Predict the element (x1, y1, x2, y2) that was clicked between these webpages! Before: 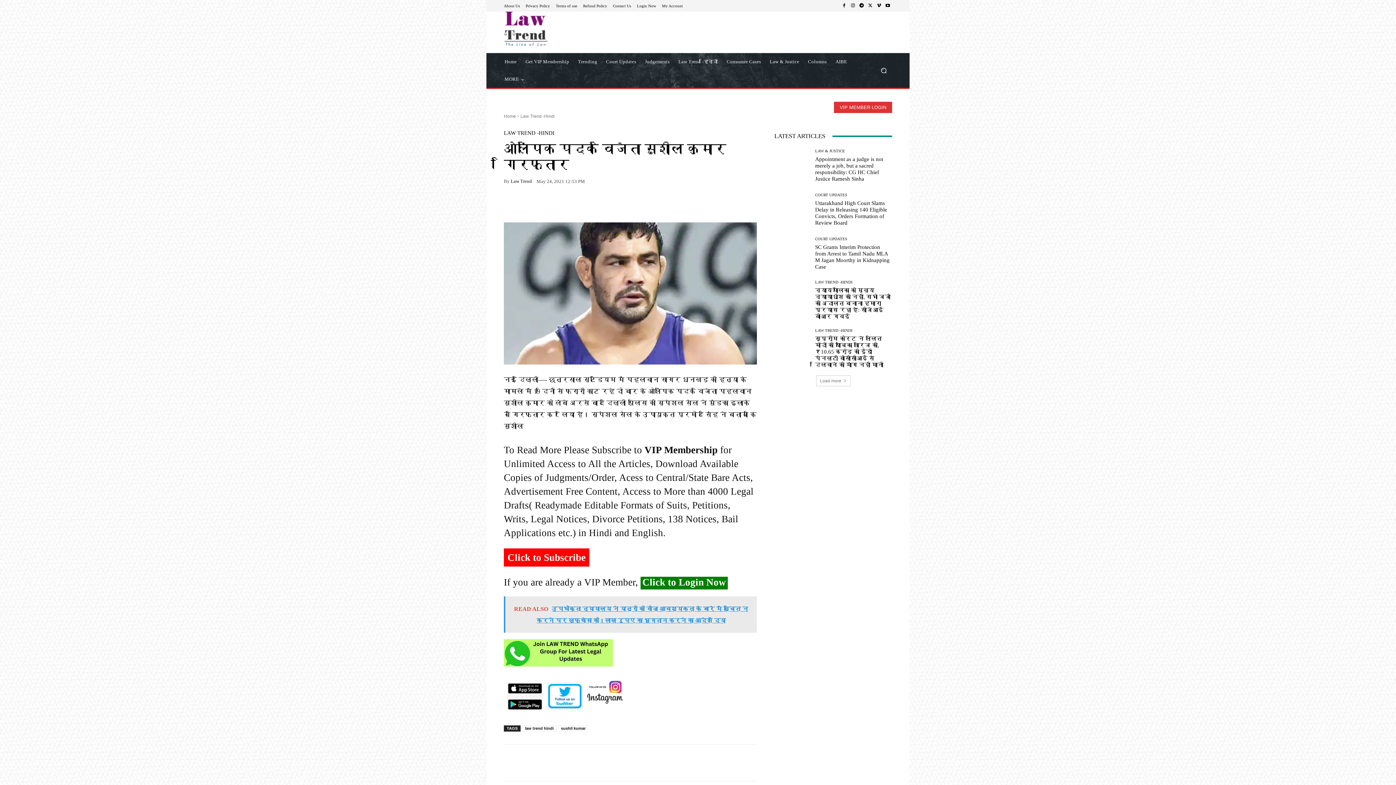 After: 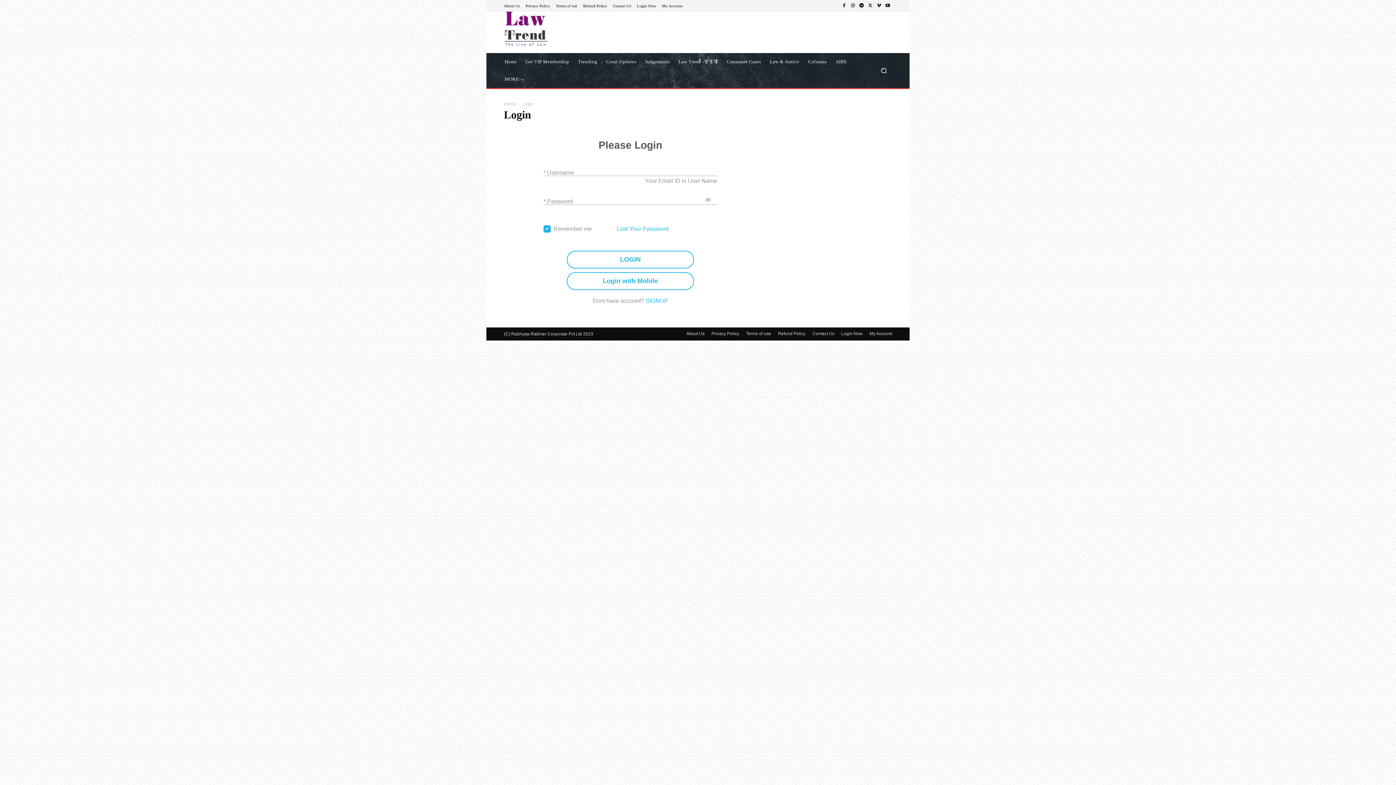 Action: label: VIP MEMBER LOGIN bbox: (834, 101, 892, 113)